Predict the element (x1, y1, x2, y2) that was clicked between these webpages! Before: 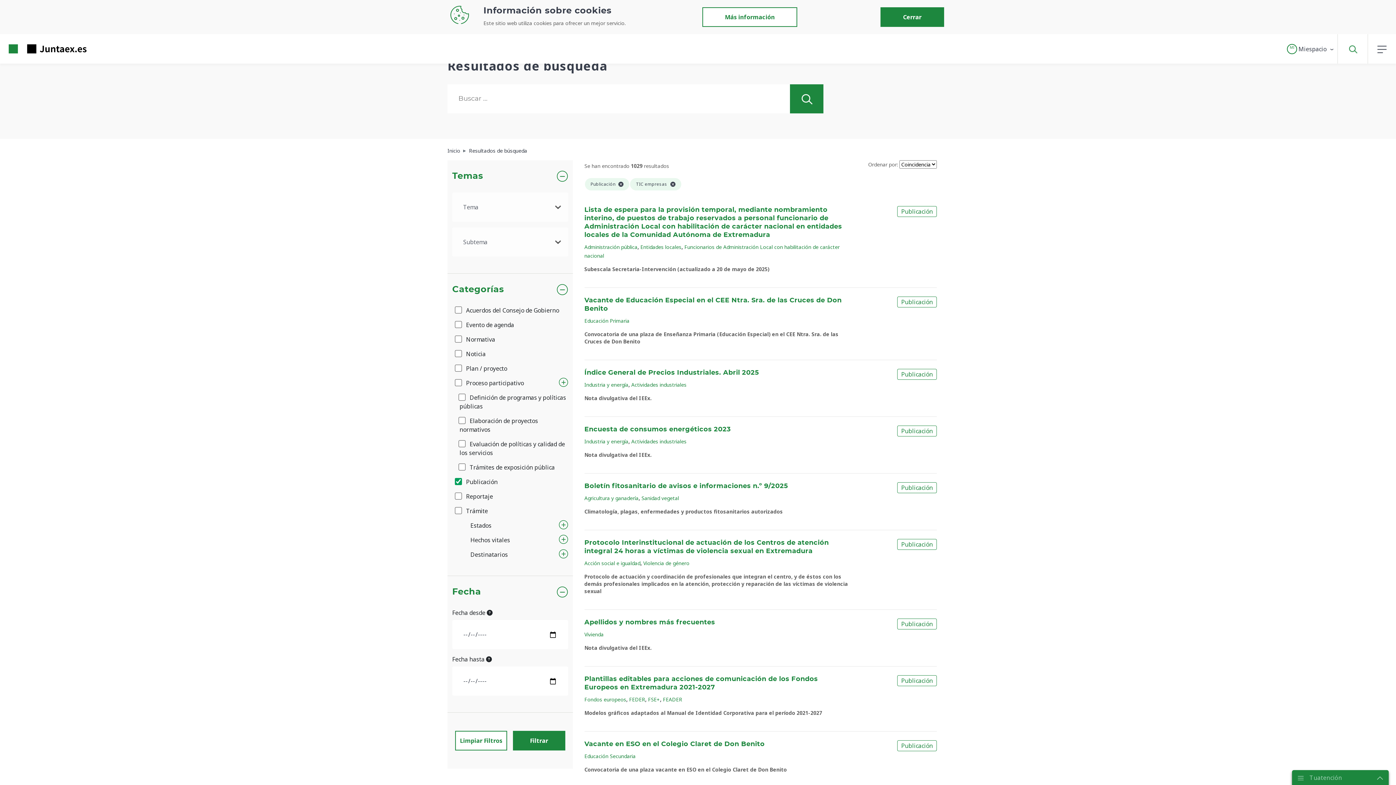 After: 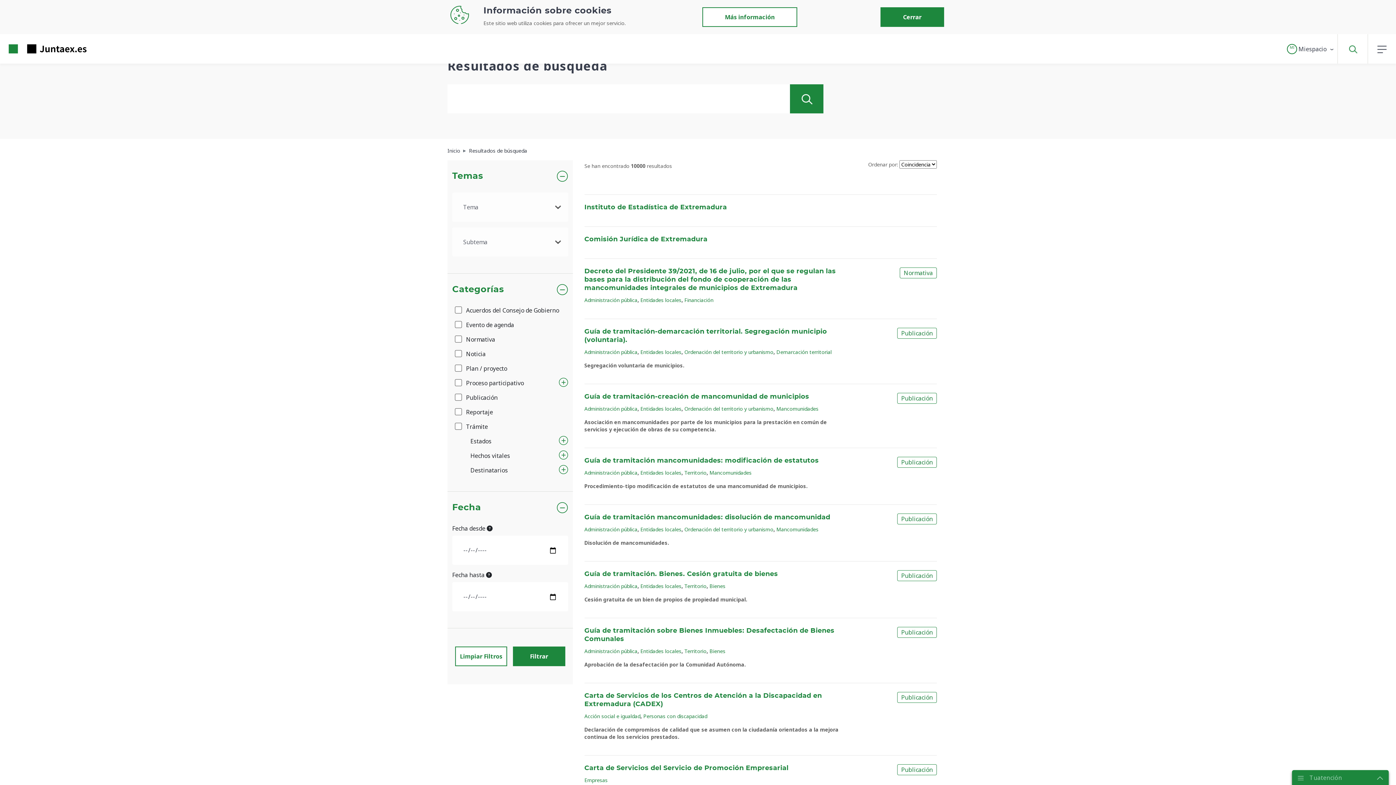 Action: bbox: (455, 731, 507, 750) label: Limpiar Filtros